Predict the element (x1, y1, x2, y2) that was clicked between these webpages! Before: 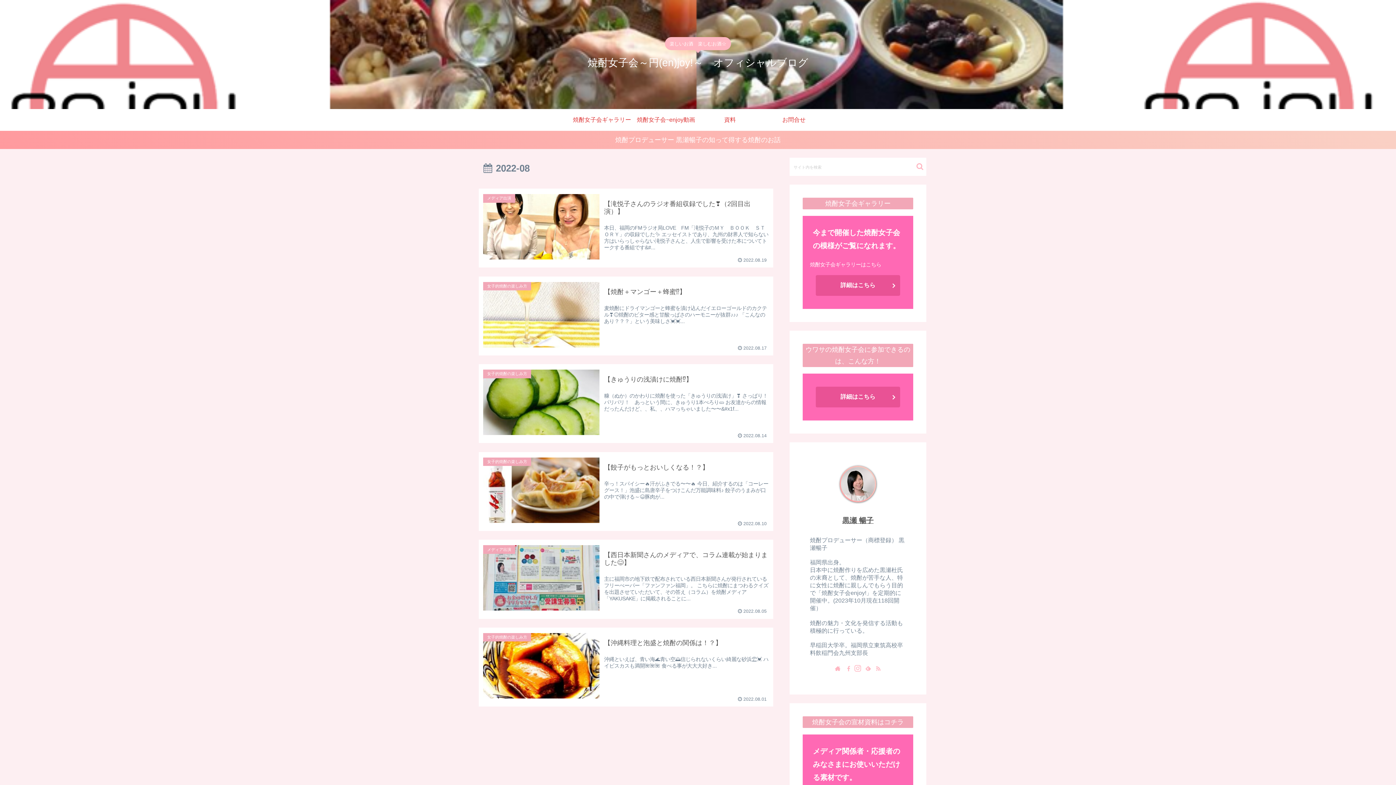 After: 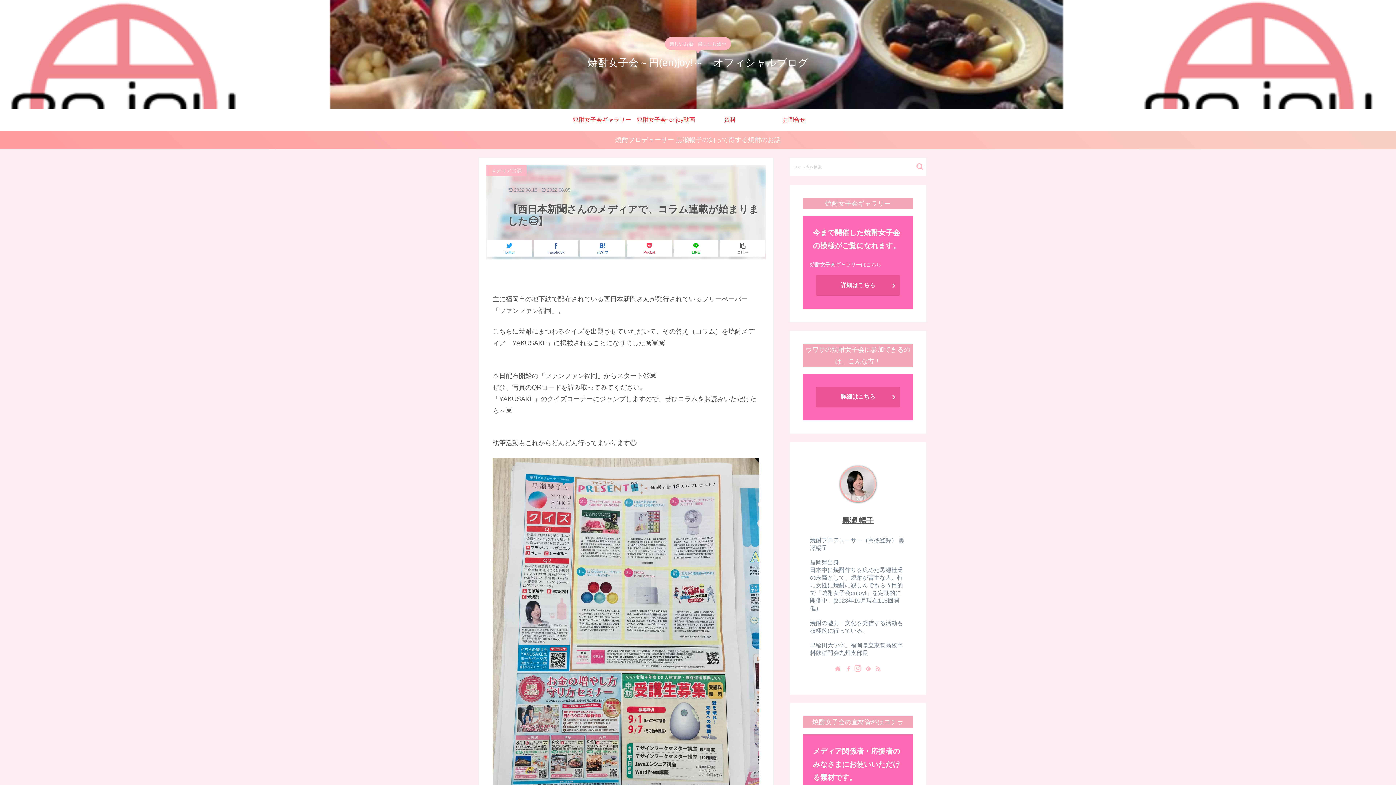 Action: bbox: (478, 540, 773, 619) label: メディア出演
【西日本新聞さんのメディアで、コラム連載が始まりました😊】
主に福岡市の地下鉄で配布されている西日本新聞さんが発行されているフリーぺーパー「ファンファン福岡」。 こちらに焼酎にまつわるクイズを出題させていただいて、その答え（コラム）を焼酎メディア「YAKUSAKE」に掲載されることに...
 2022.08.05